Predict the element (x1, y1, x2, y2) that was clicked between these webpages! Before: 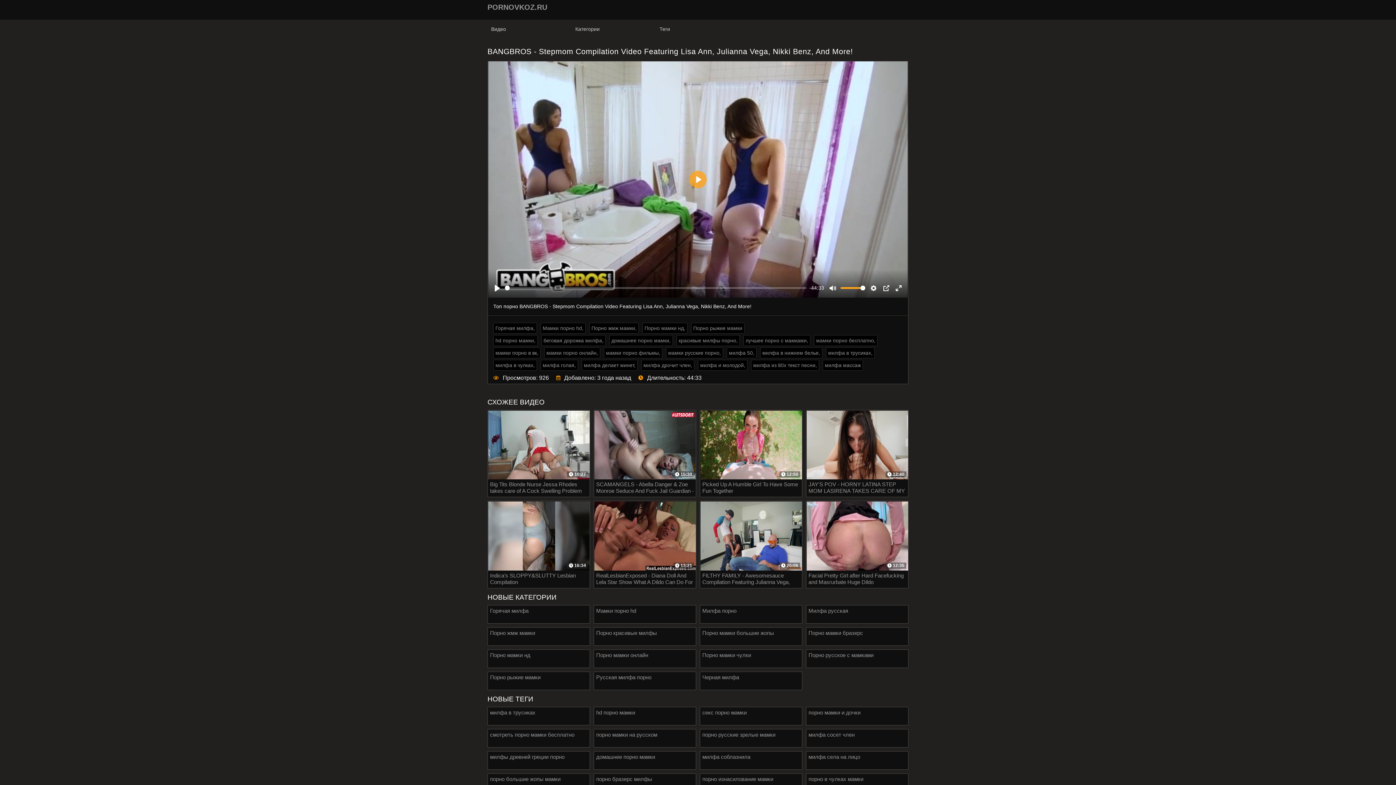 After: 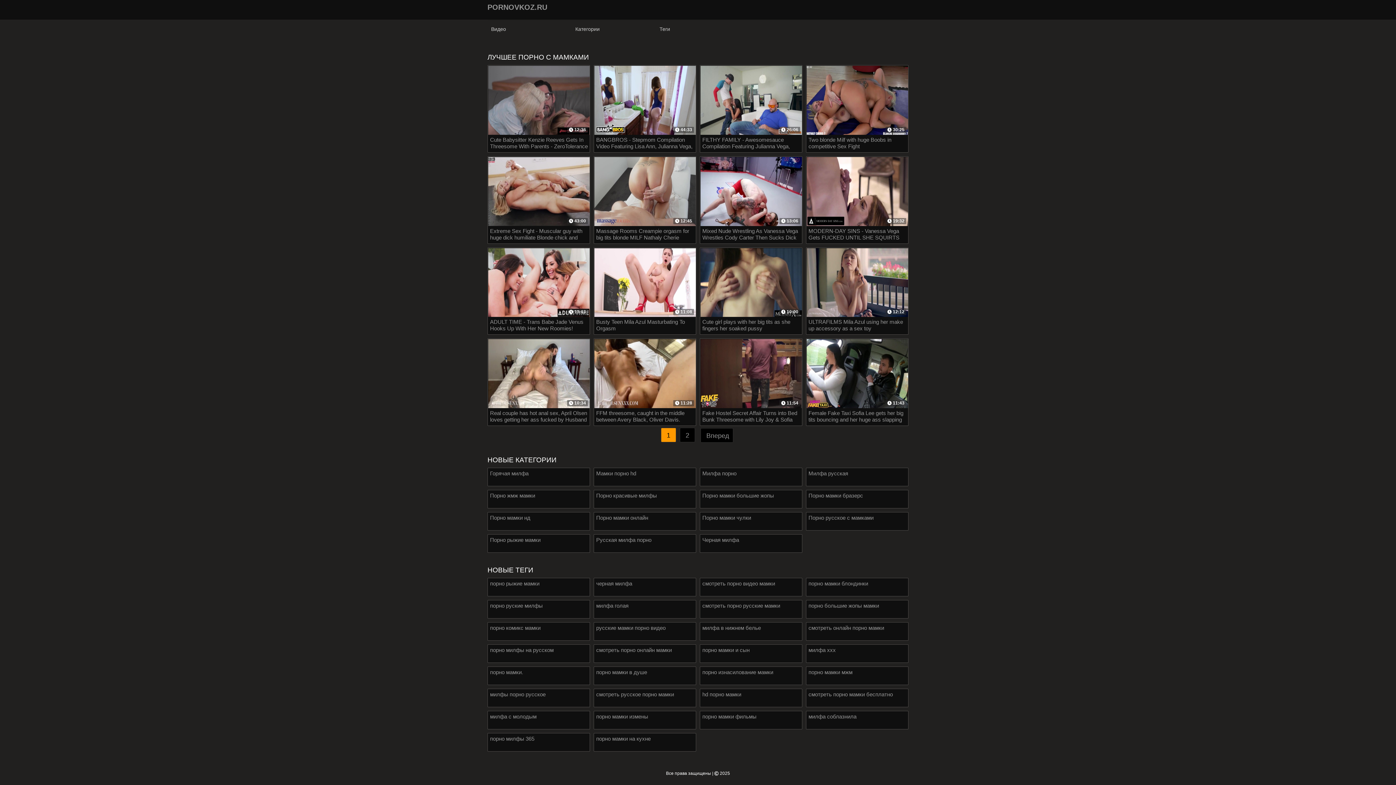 Action: bbox: (743, 335, 810, 346) label: лучшее порно с мамками,